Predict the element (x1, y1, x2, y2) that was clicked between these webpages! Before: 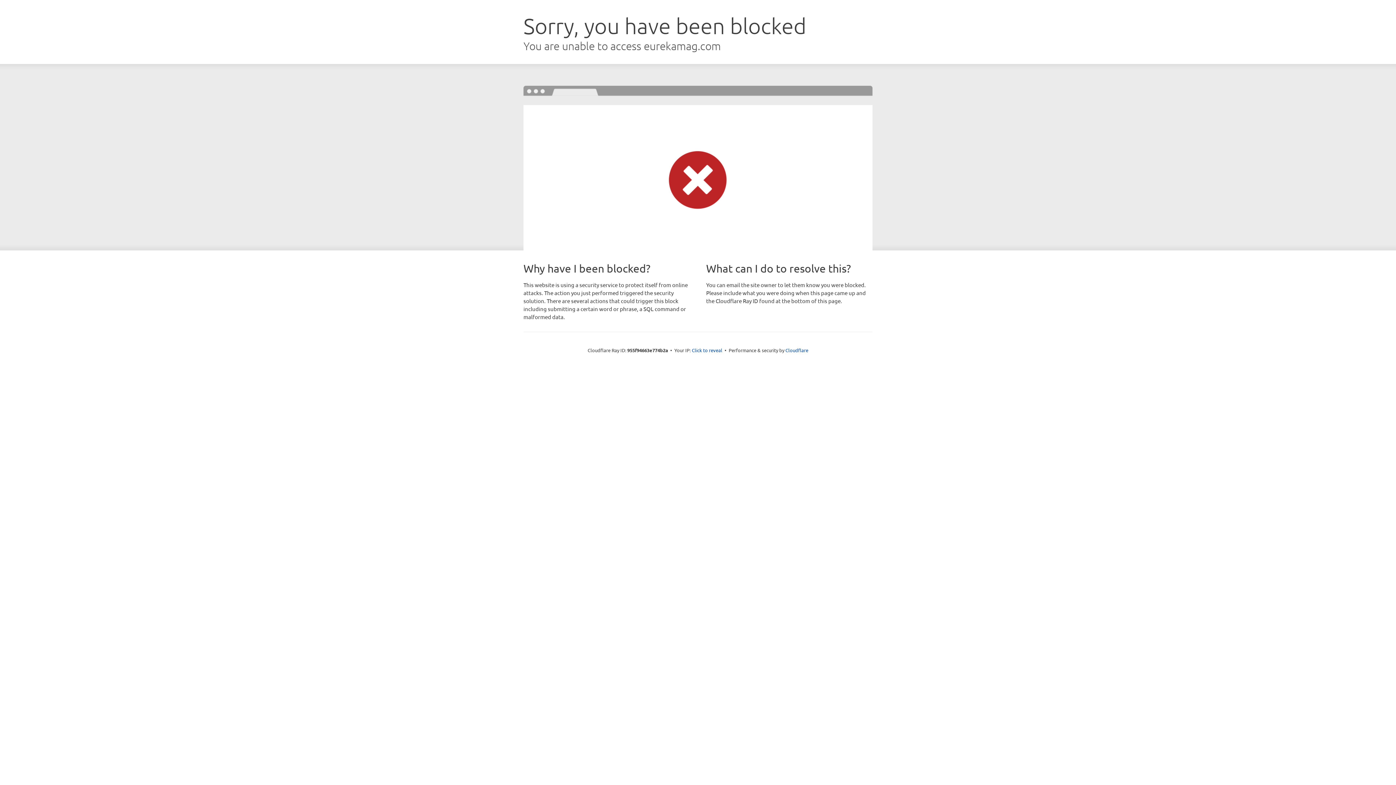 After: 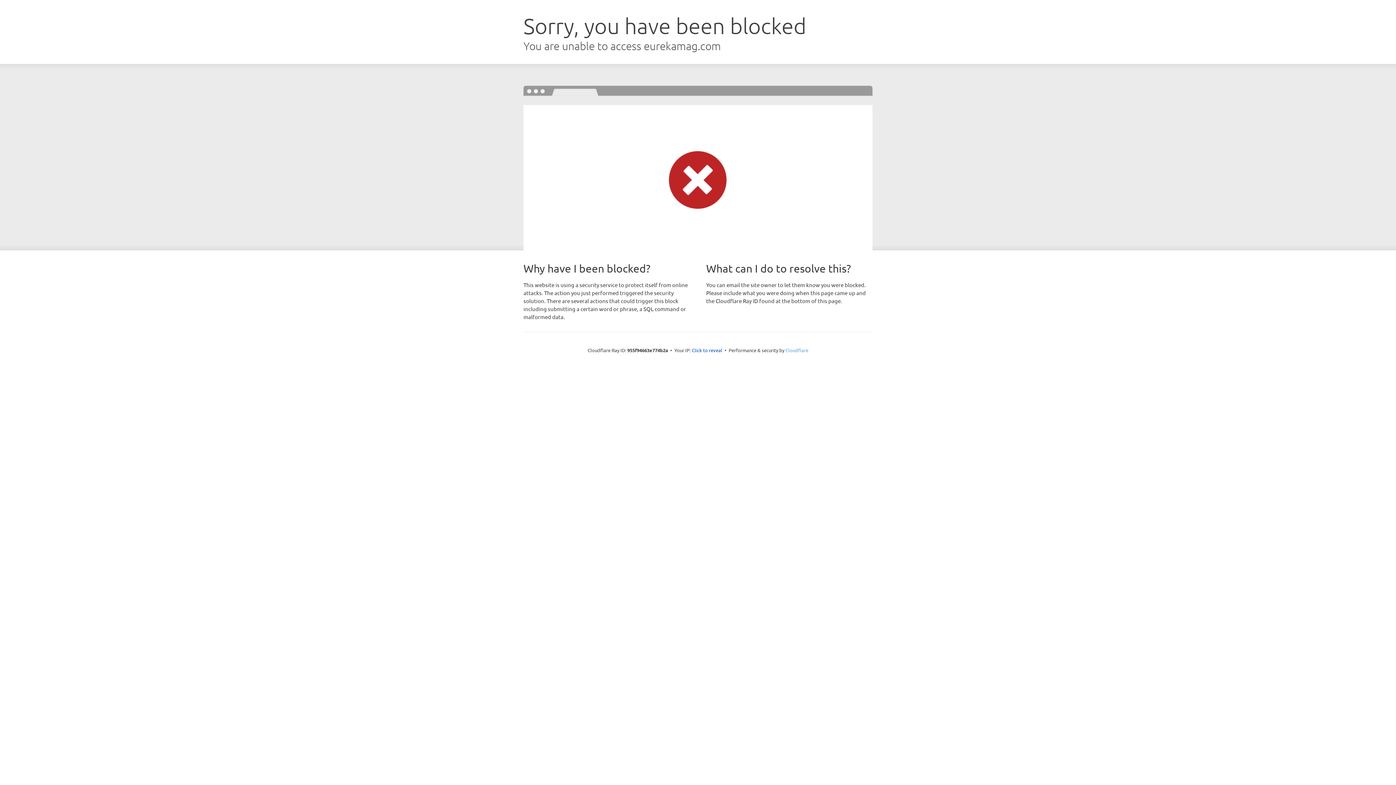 Action: bbox: (785, 347, 808, 353) label: Cloudflare